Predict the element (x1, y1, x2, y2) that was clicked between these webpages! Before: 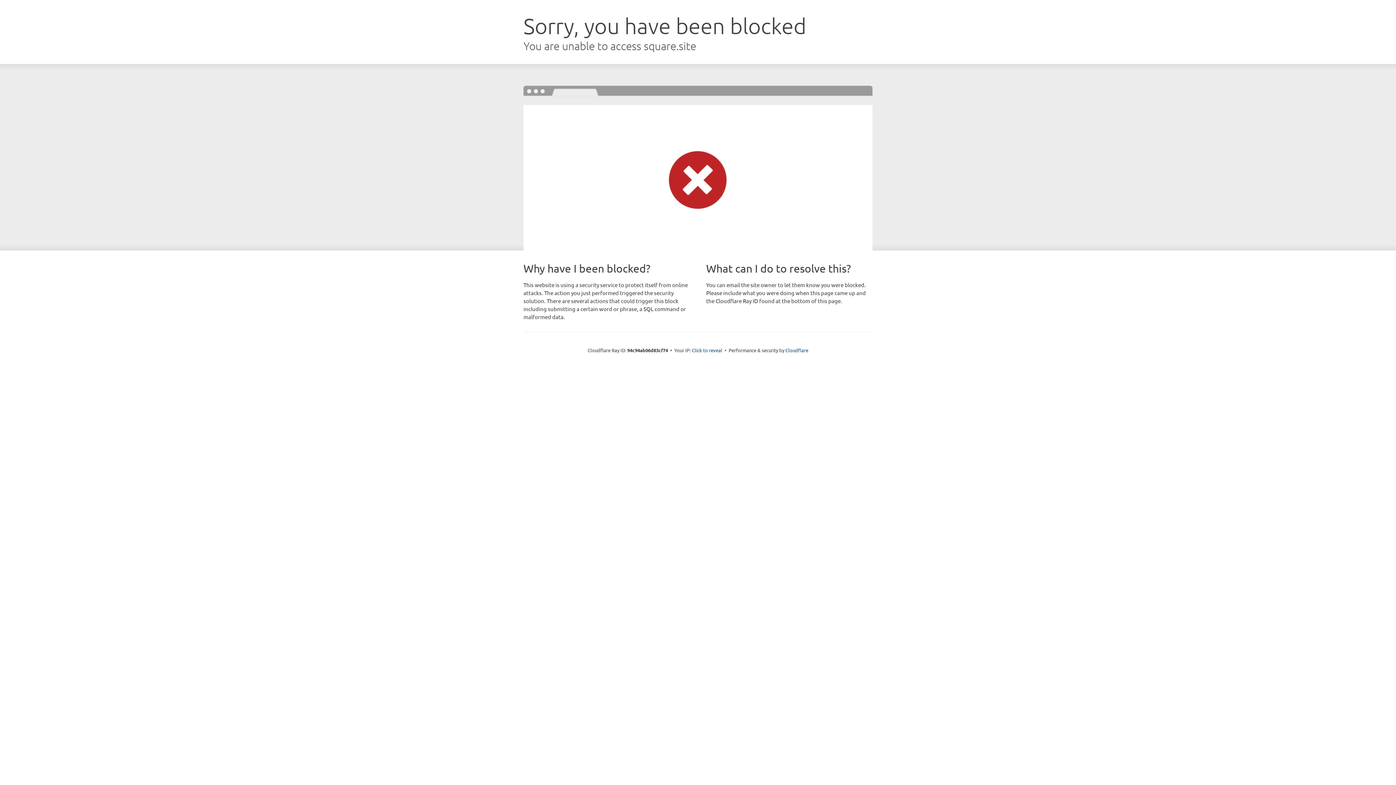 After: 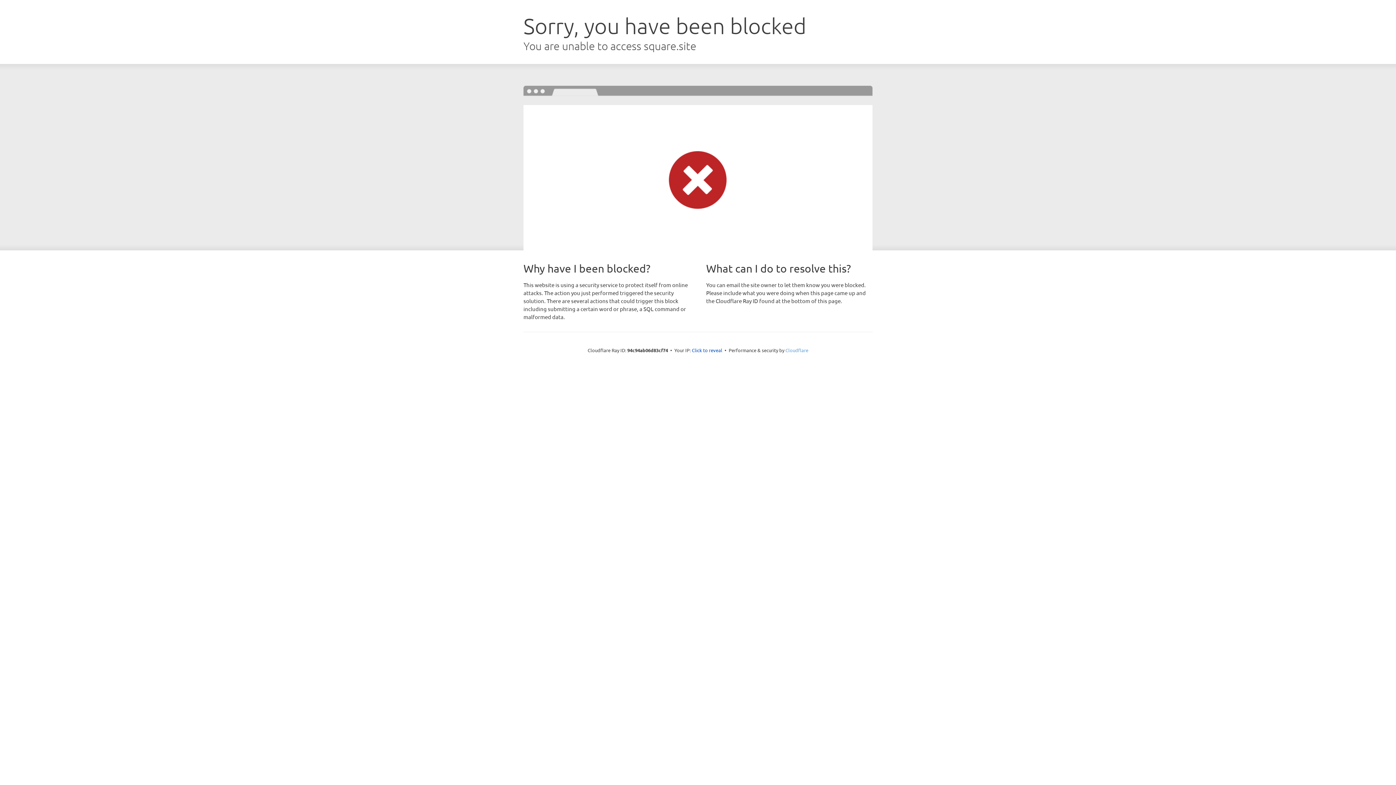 Action: label: Cloudflare bbox: (785, 347, 808, 353)